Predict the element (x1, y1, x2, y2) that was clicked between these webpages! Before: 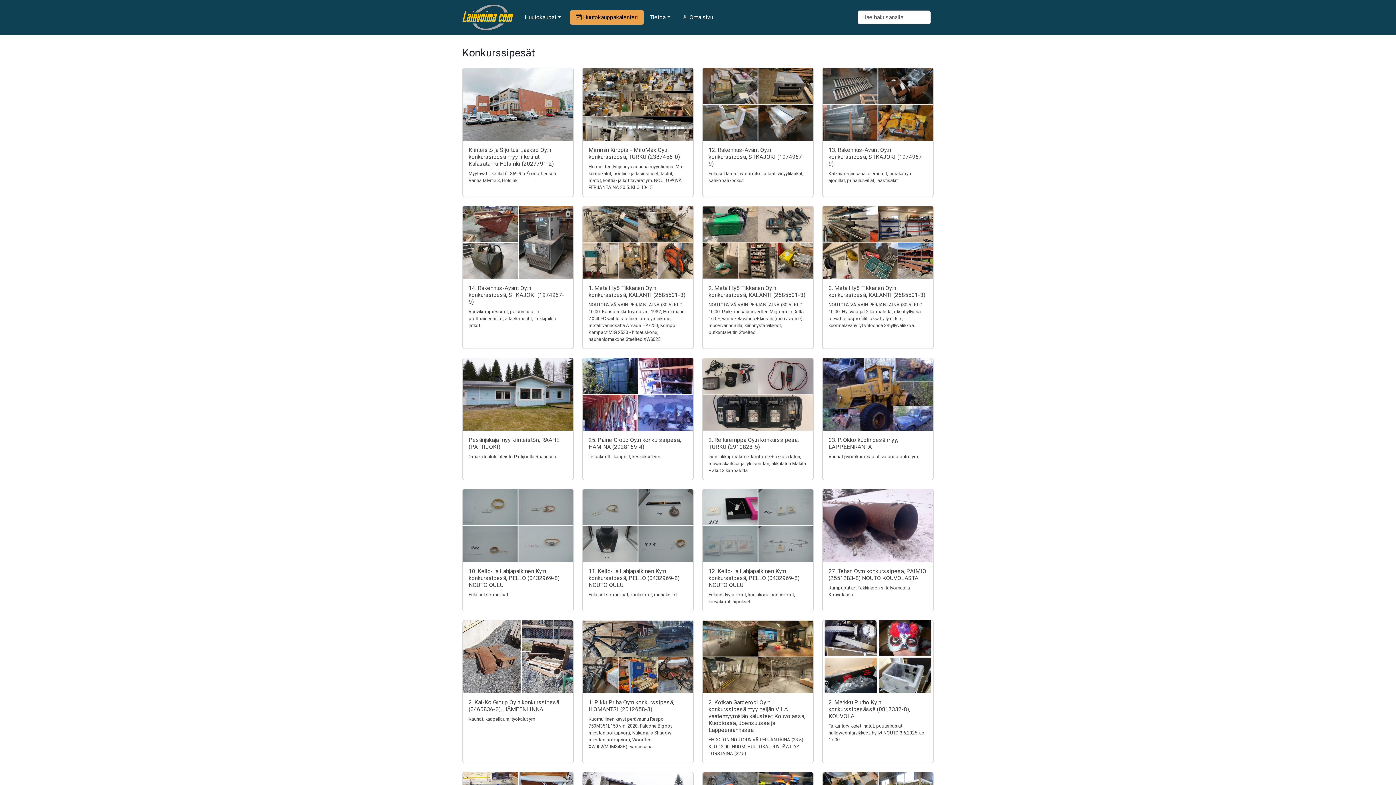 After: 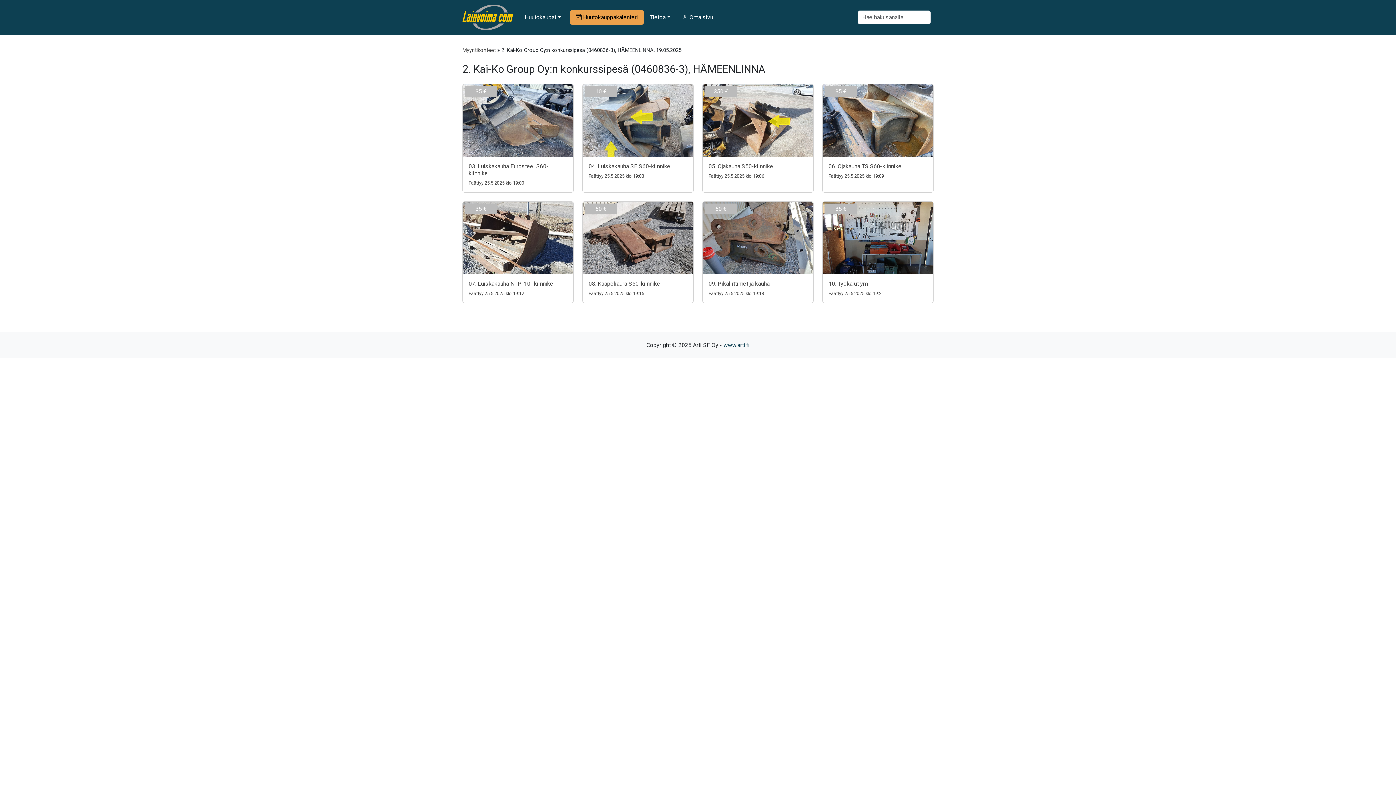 Action: bbox: (468, 699, 559, 713) label: 2. Kai-Ko Group Oy:n konkurssipesä (0460836-3), HÄMEENLINNA